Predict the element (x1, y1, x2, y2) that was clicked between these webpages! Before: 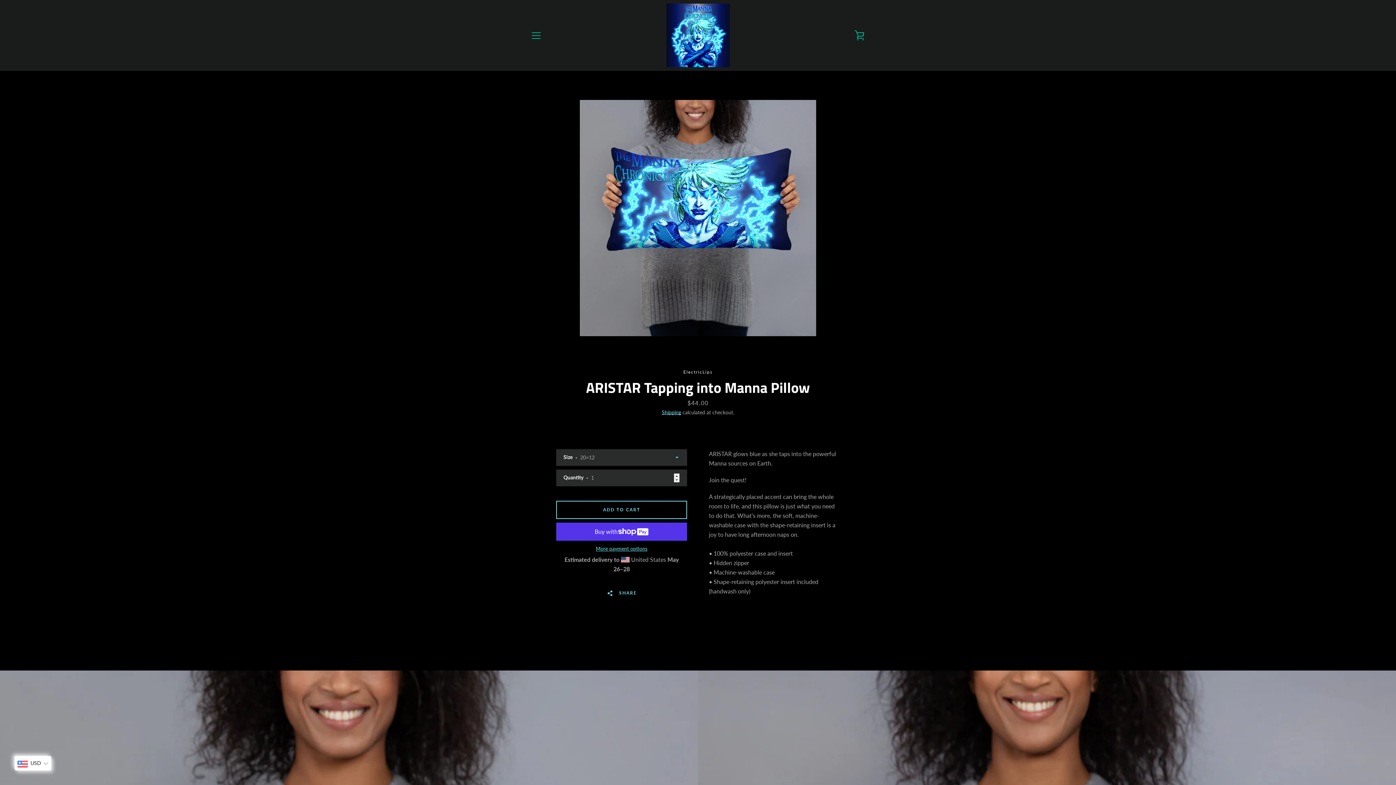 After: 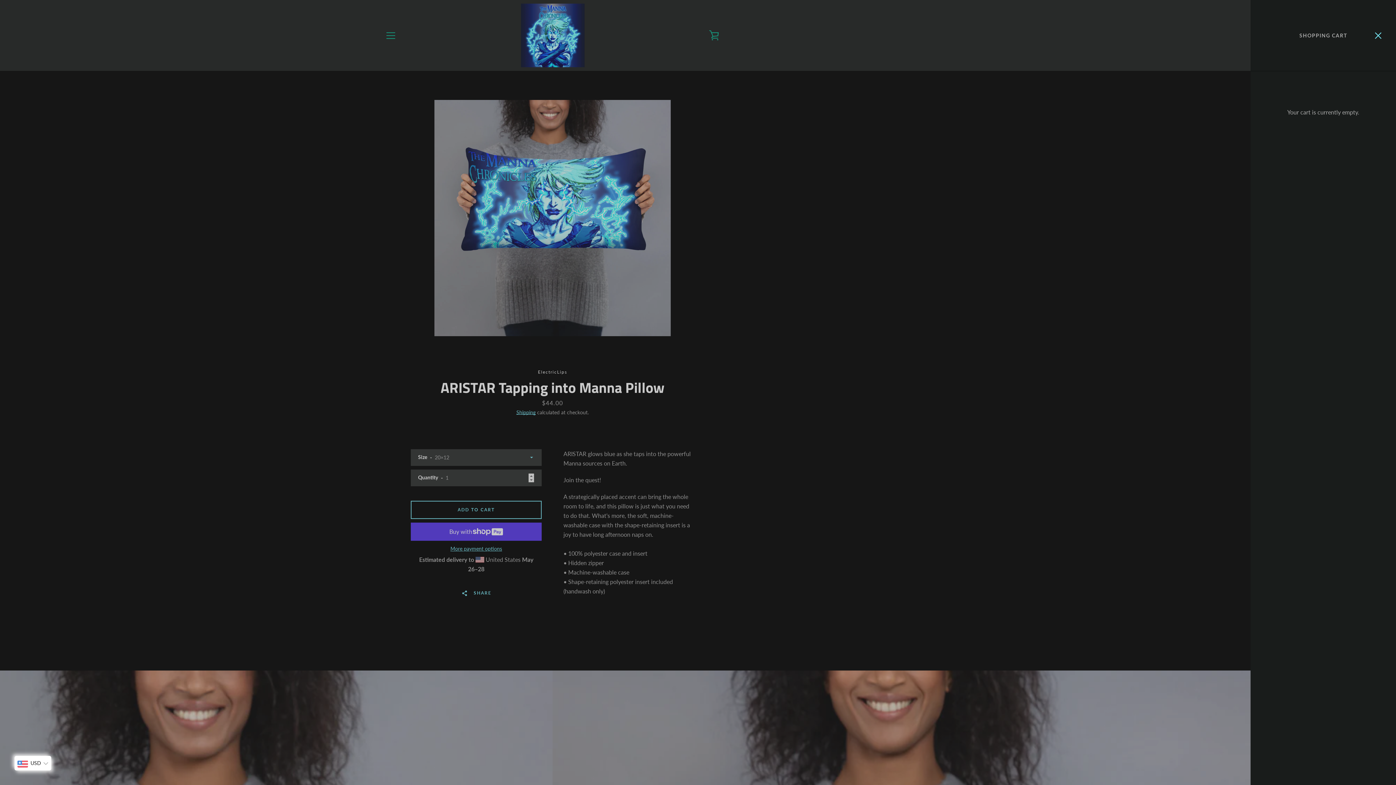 Action: bbox: (850, 26, 869, 44) label: VIEW CART